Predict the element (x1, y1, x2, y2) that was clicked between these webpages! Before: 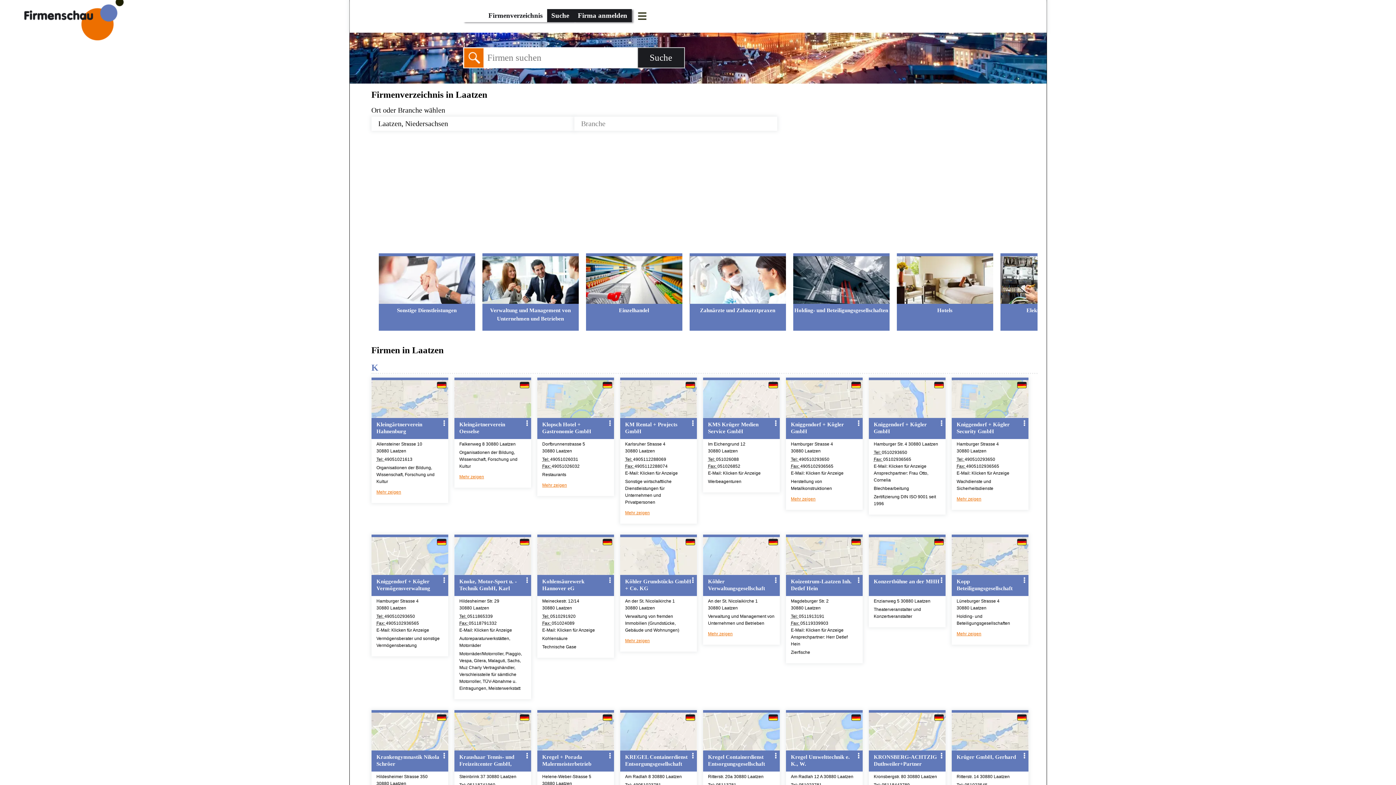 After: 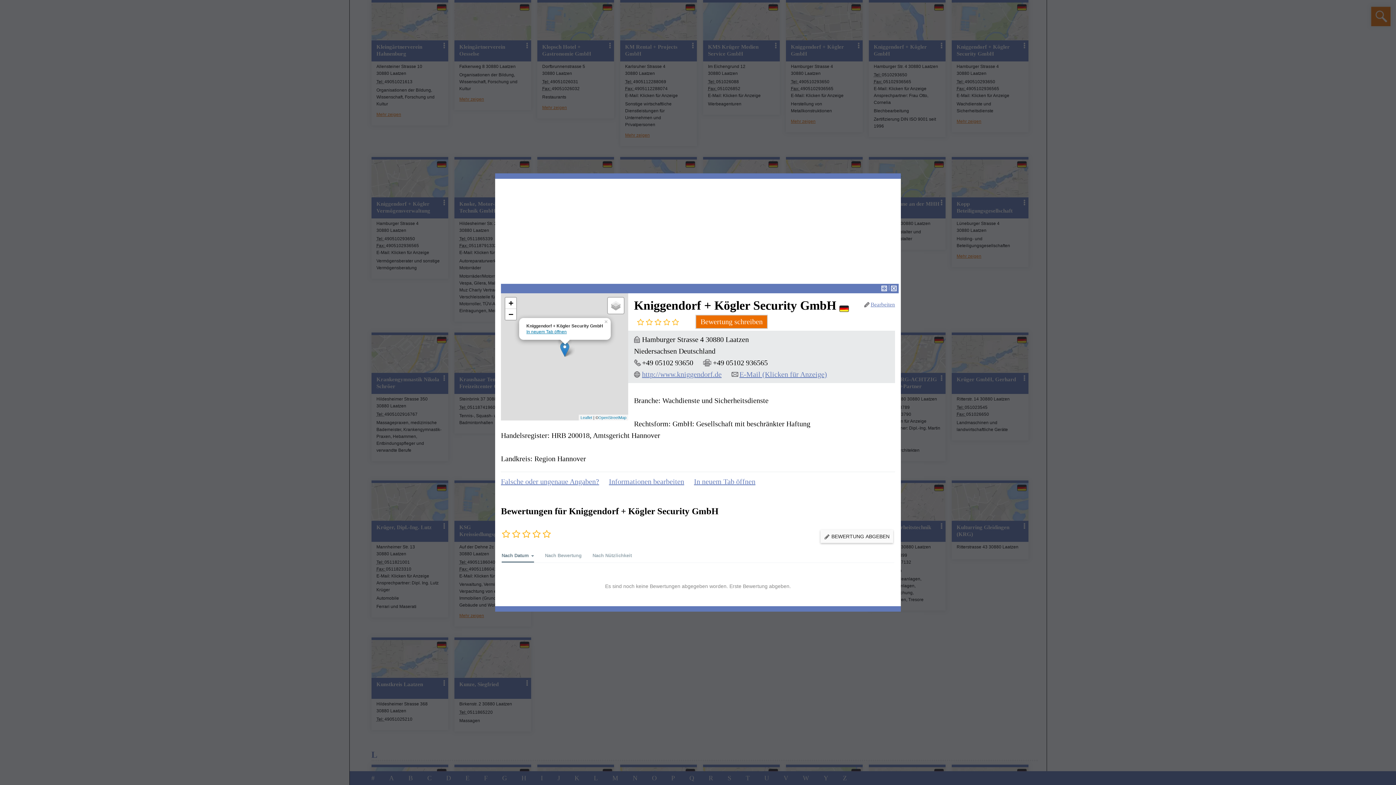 Action: label:   bbox: (1023, 420, 1025, 427)